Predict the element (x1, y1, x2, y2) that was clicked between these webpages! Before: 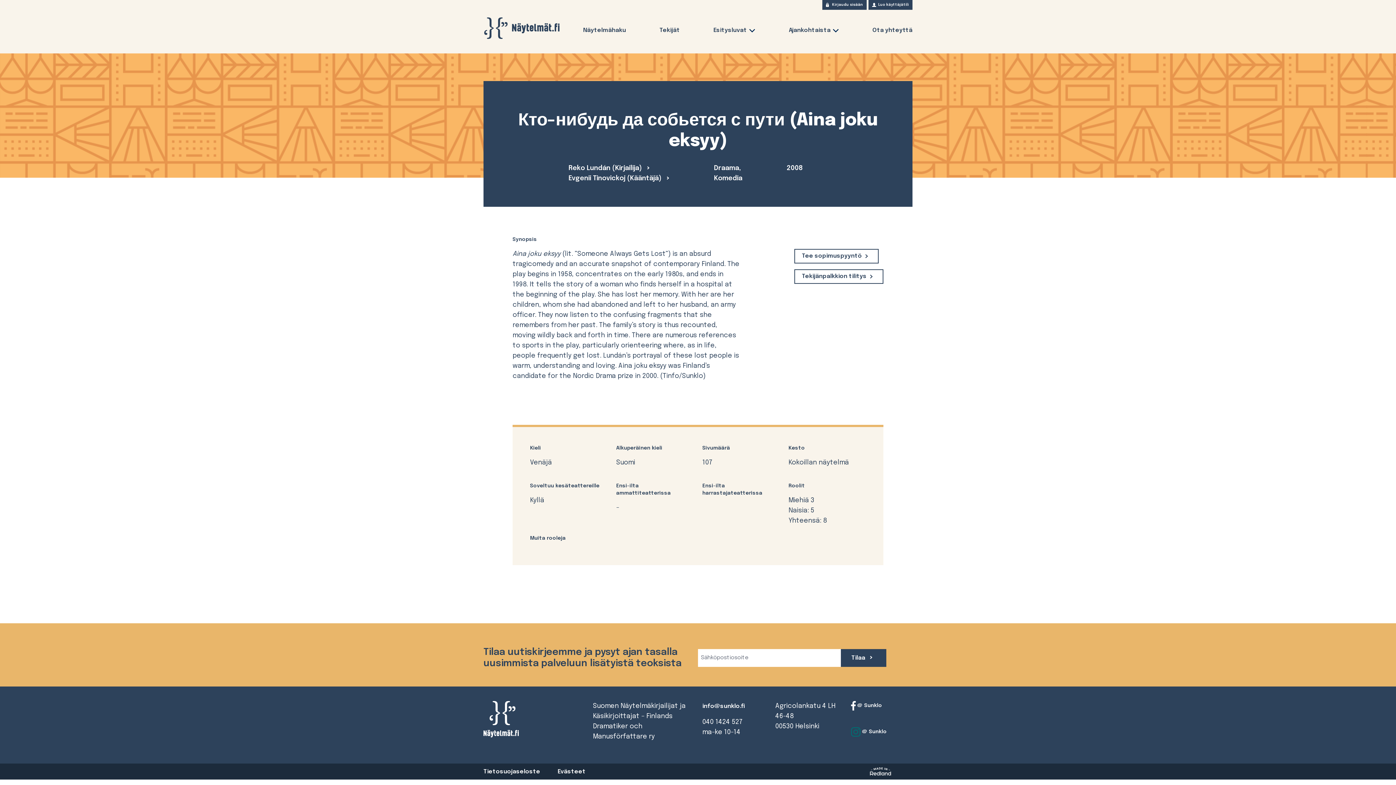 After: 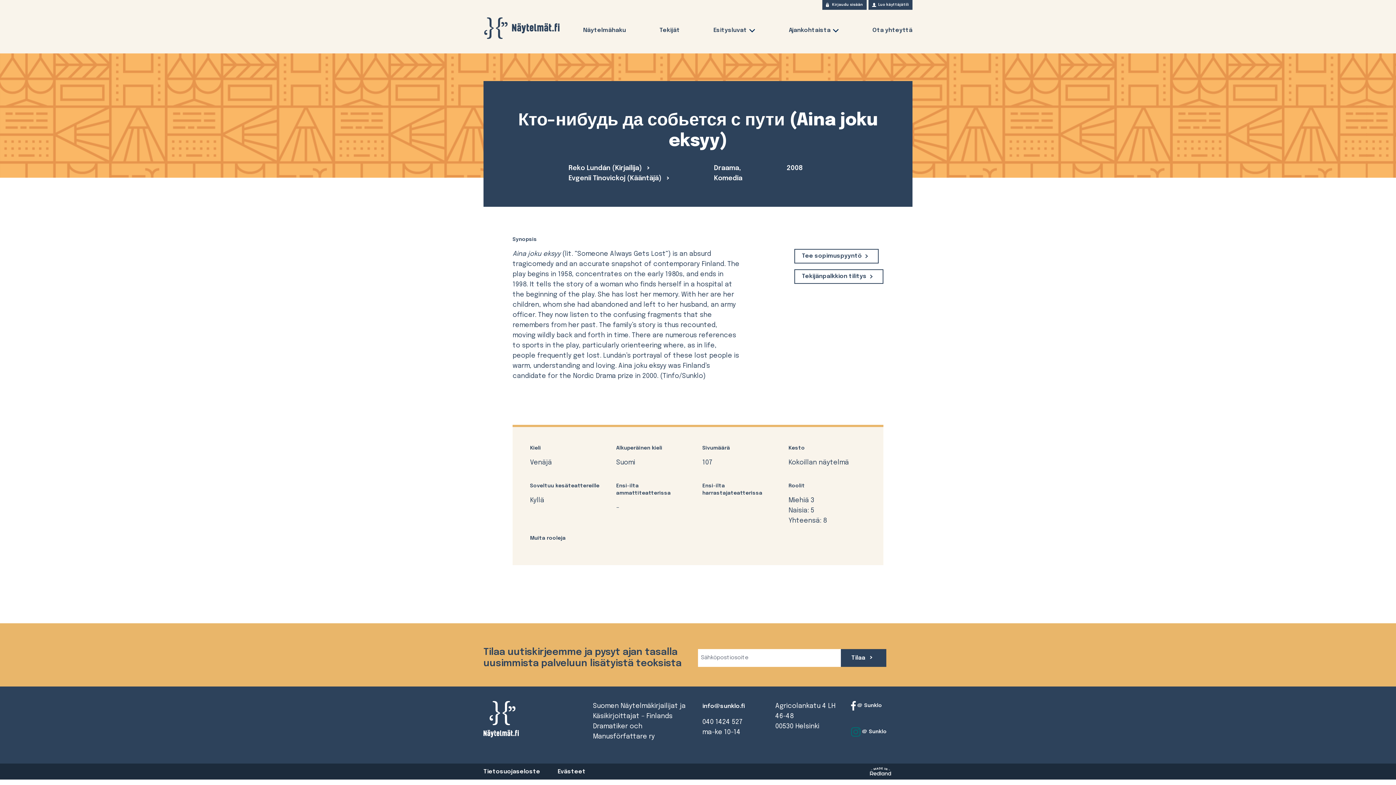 Action: bbox: (866, 764, 895, 780)